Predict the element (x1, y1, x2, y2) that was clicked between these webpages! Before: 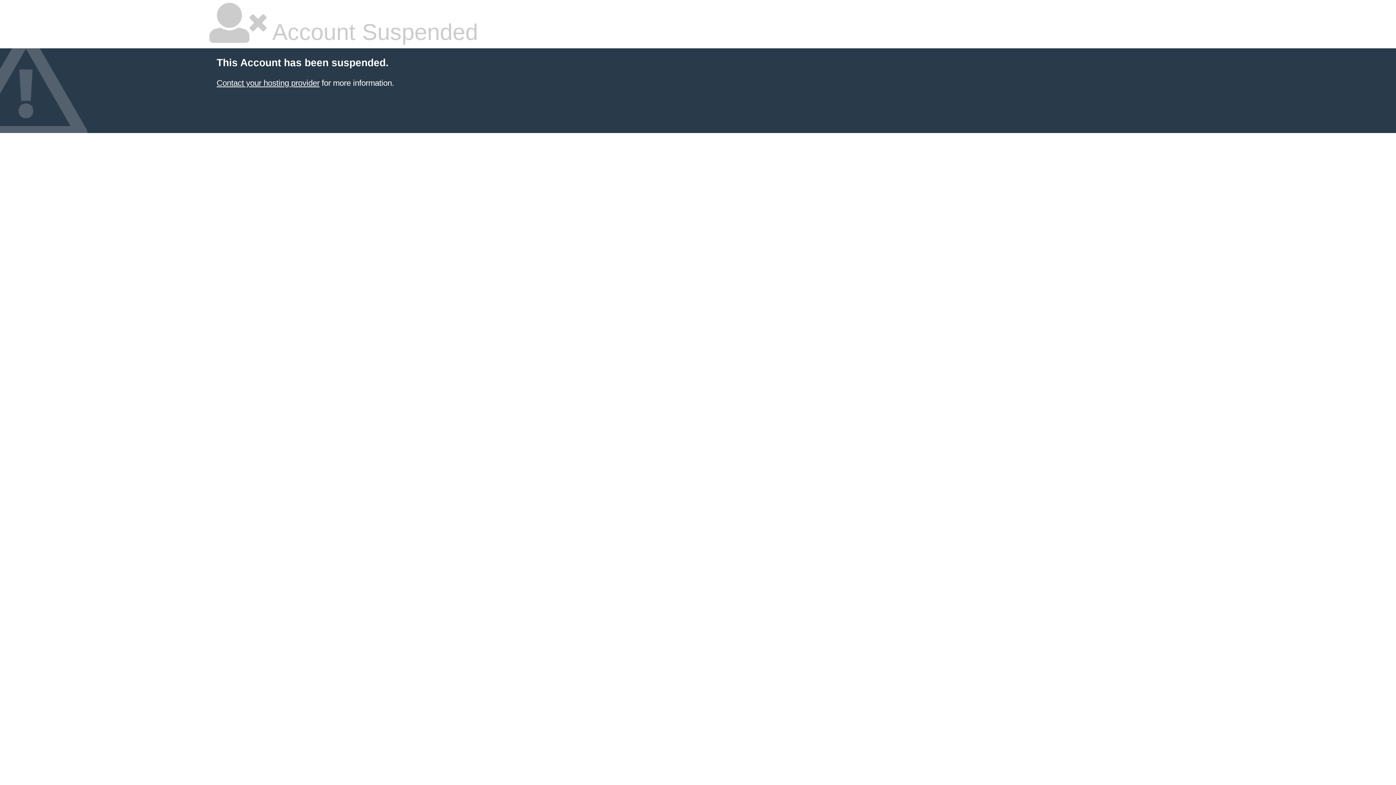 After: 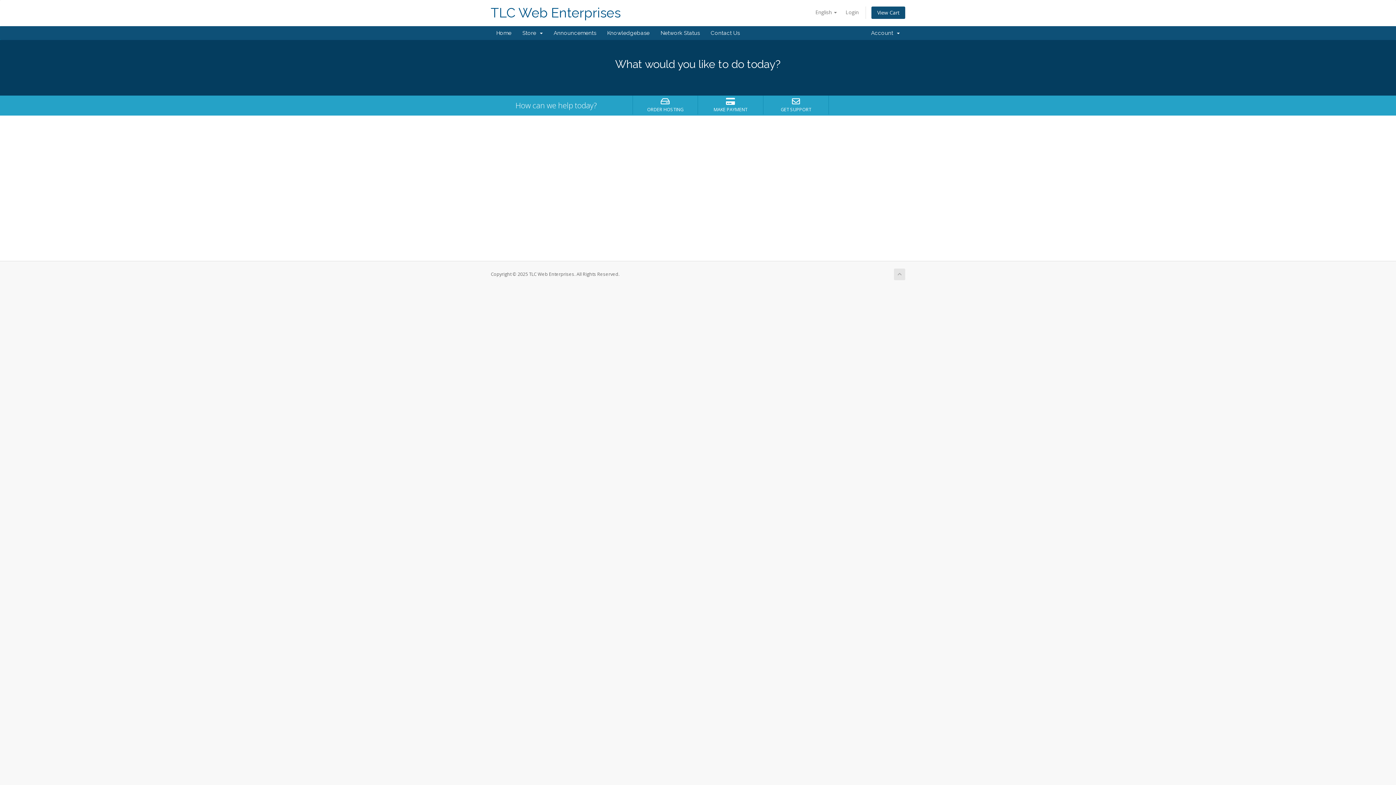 Action: label: Contact your hosting provider bbox: (216, 78, 319, 87)